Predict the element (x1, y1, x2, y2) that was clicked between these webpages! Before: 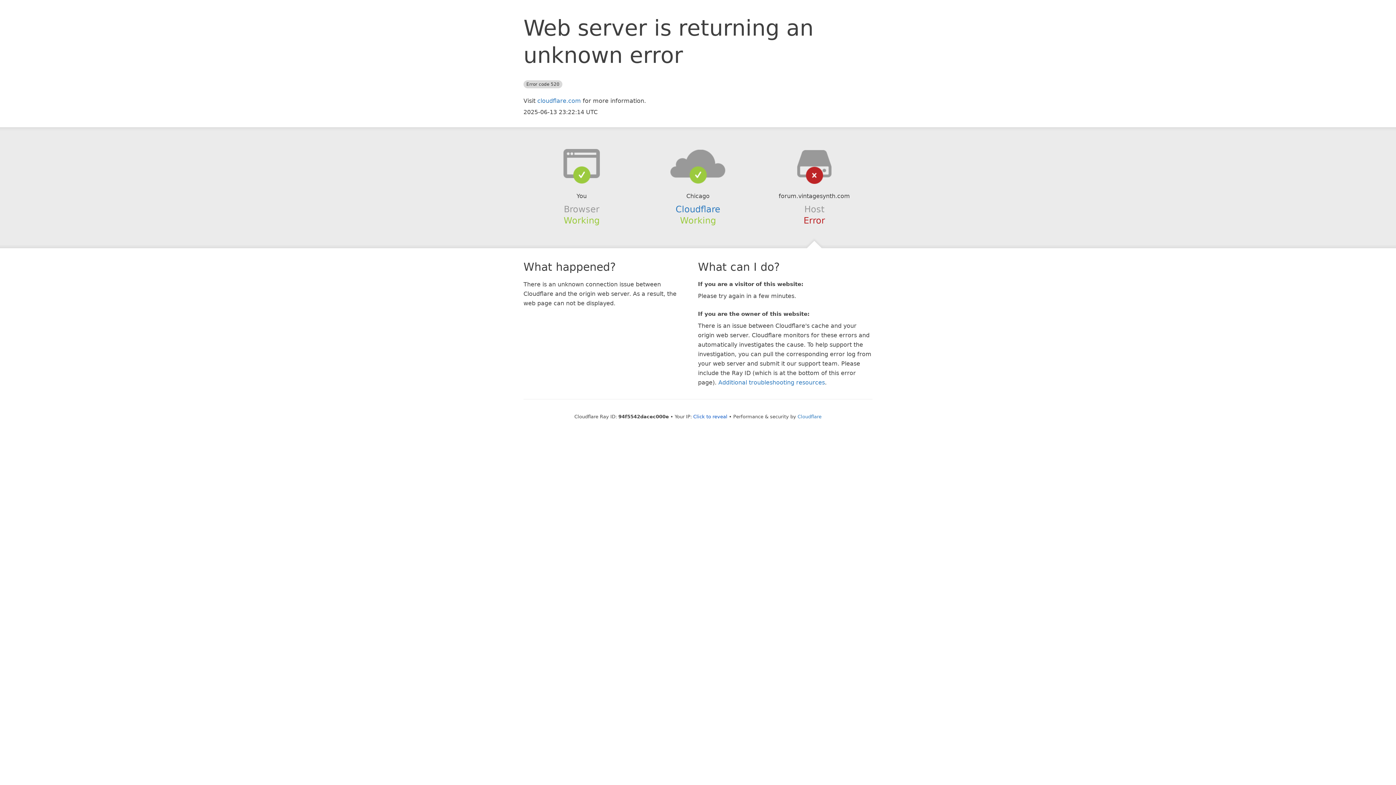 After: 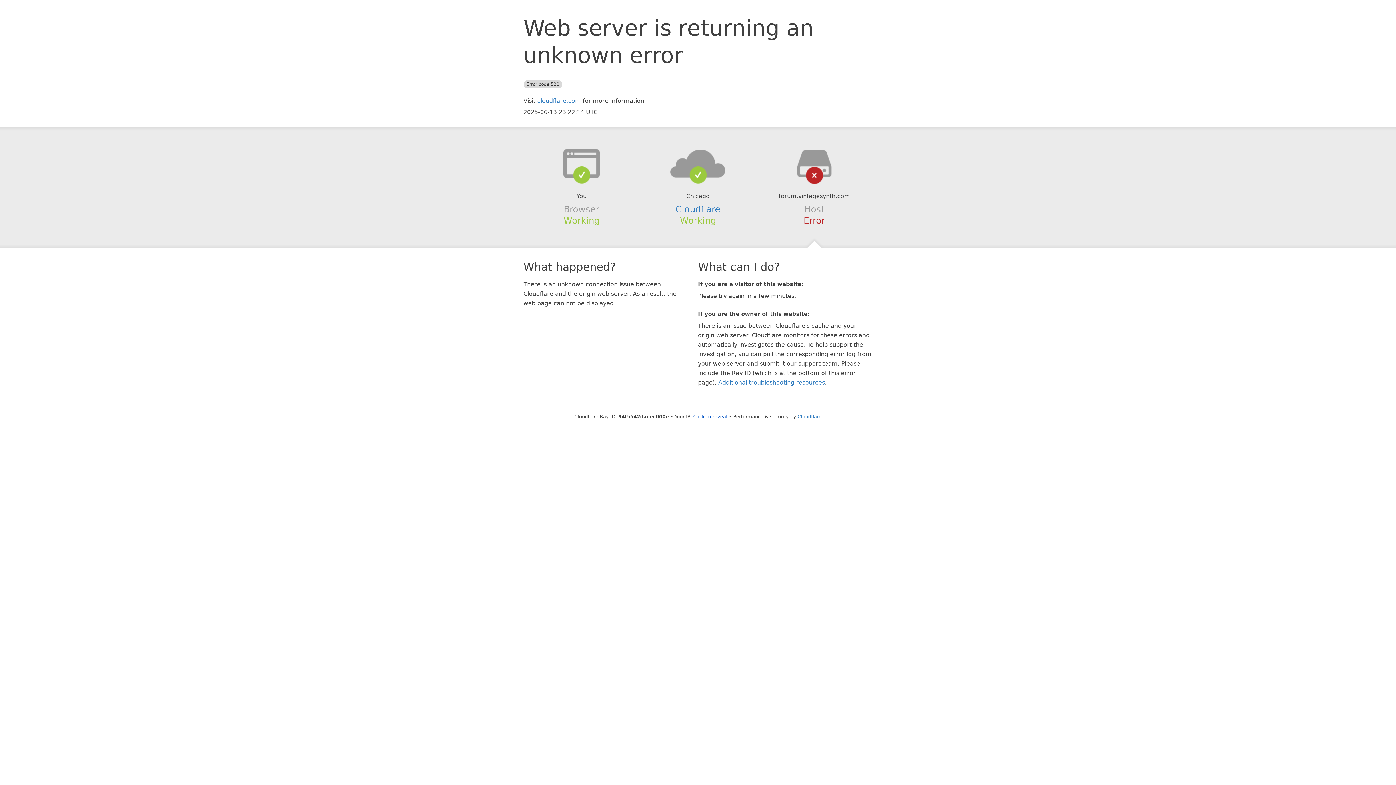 Action: bbox: (639, 148, 756, 178)